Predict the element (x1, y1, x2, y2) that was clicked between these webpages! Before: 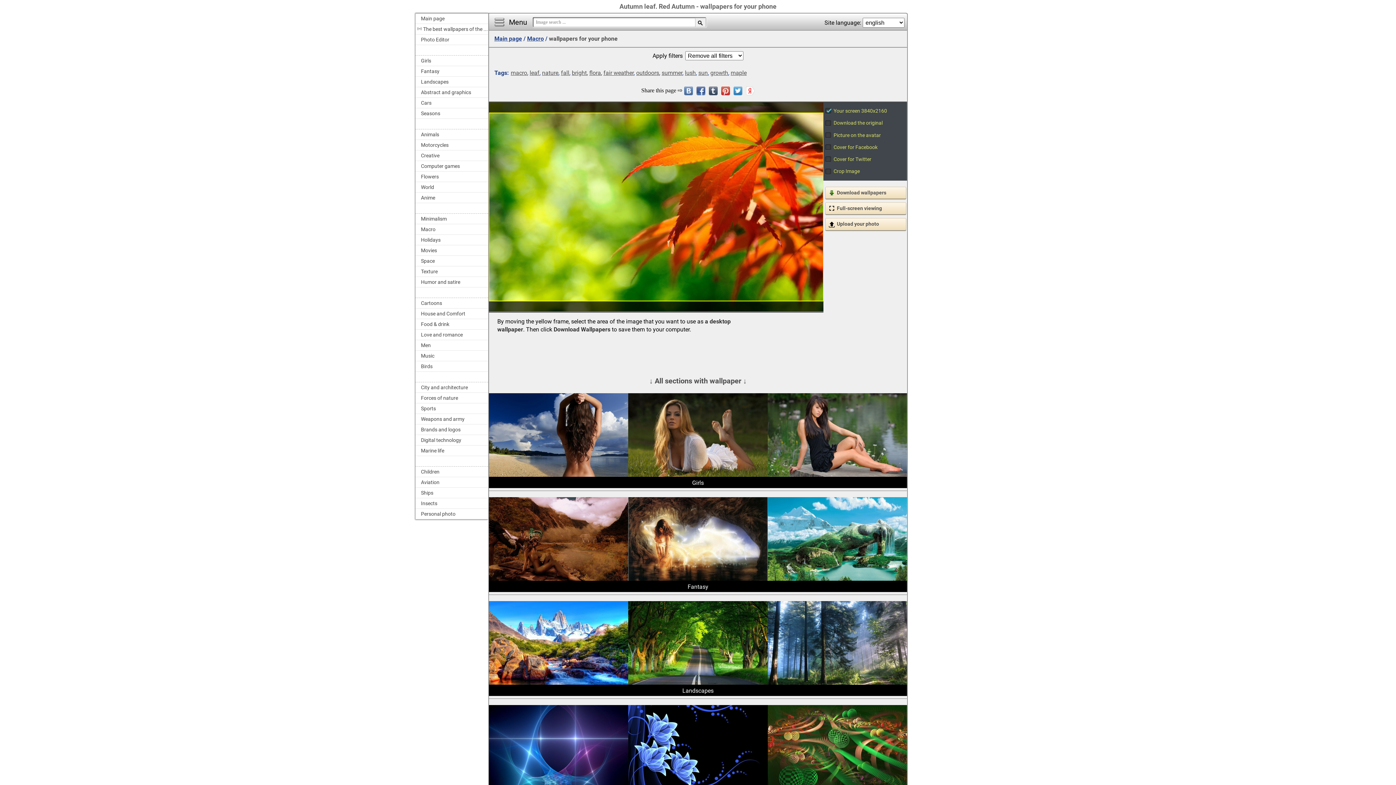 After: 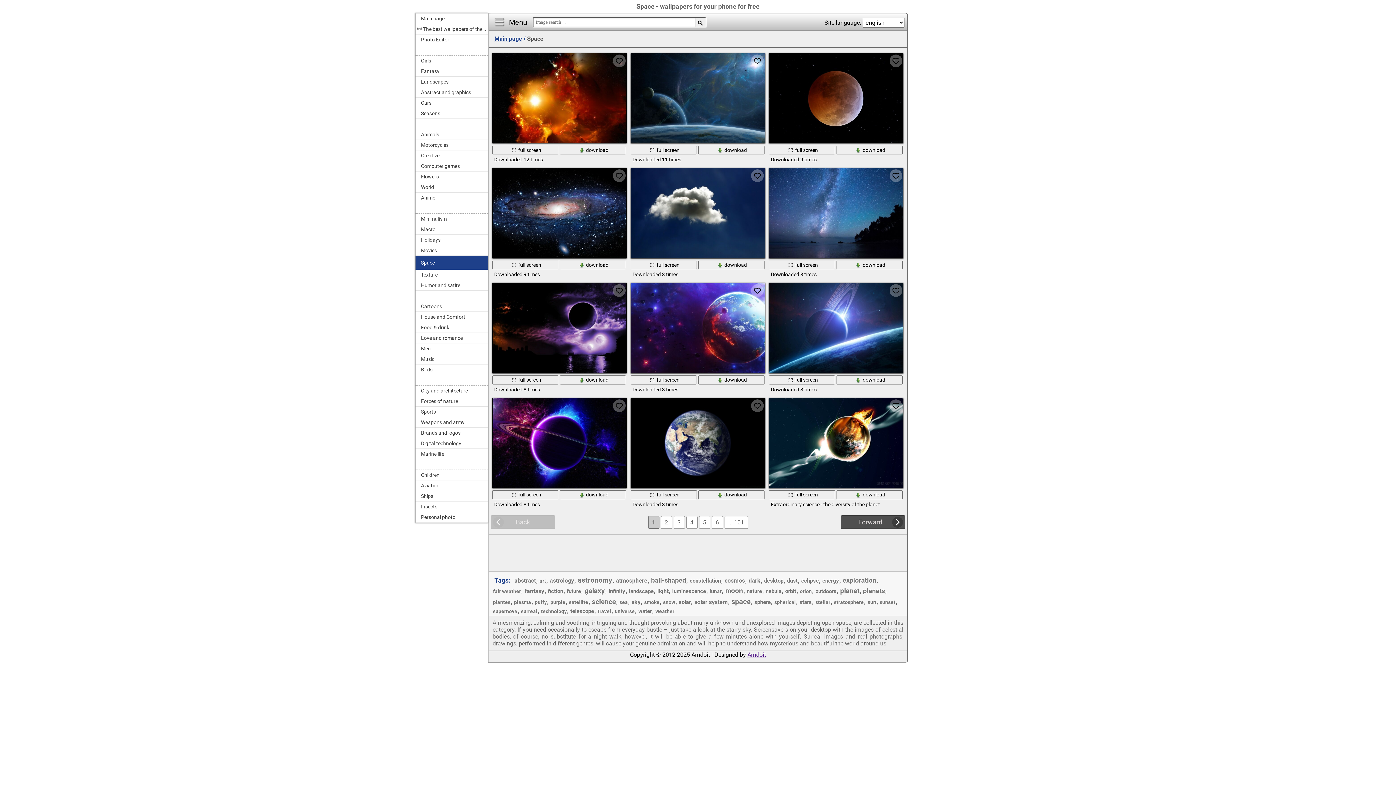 Action: bbox: (415, 256, 488, 266) label: Space